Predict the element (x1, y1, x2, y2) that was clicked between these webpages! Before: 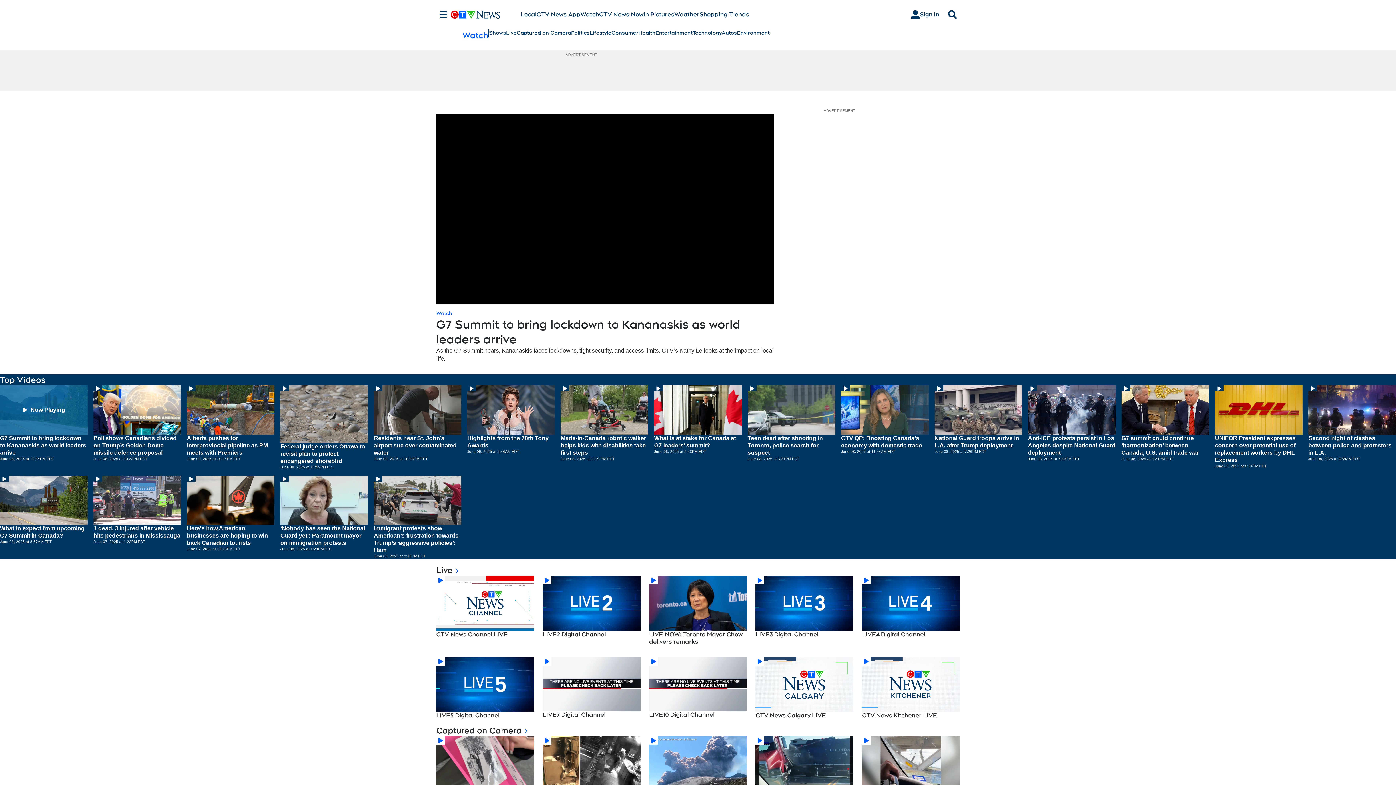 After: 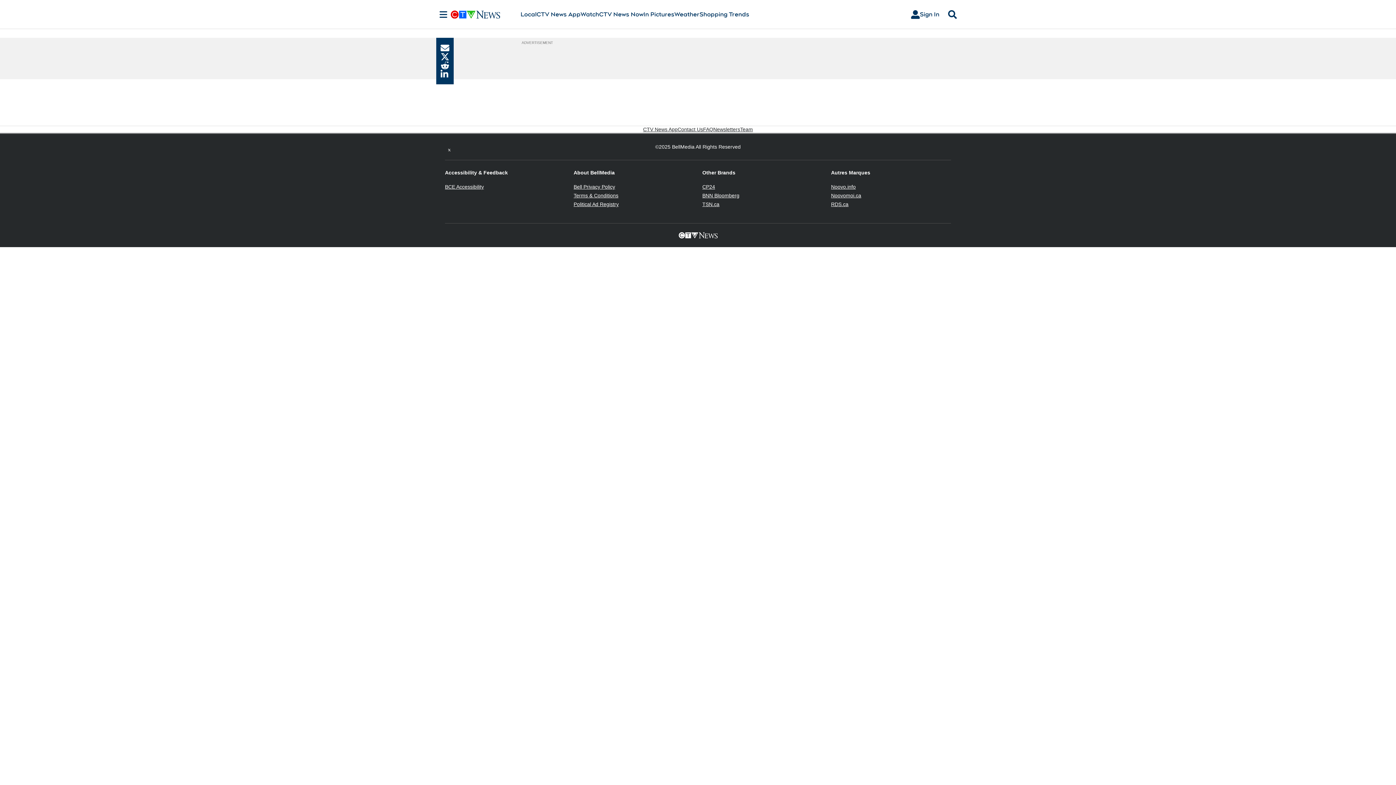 Action: bbox: (542, 736, 640, 791)